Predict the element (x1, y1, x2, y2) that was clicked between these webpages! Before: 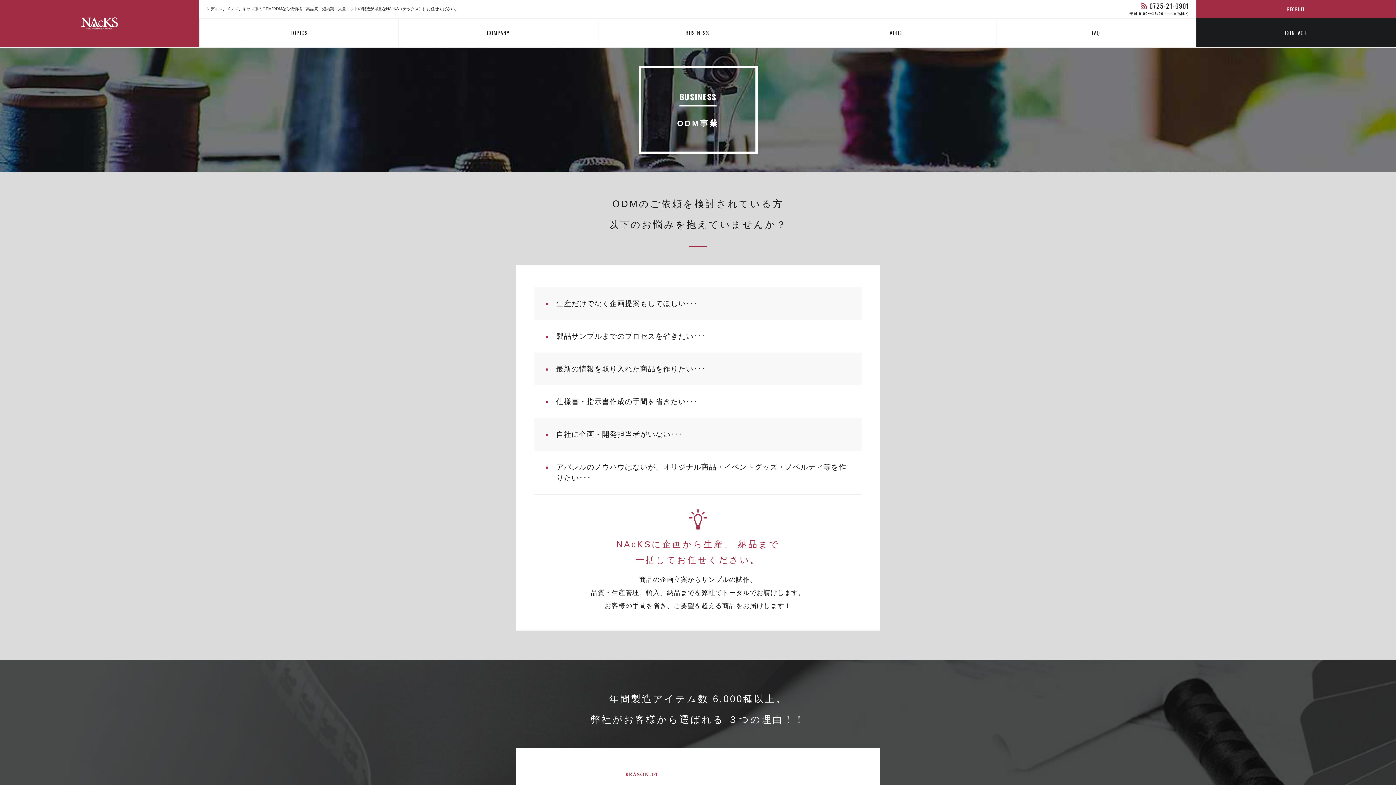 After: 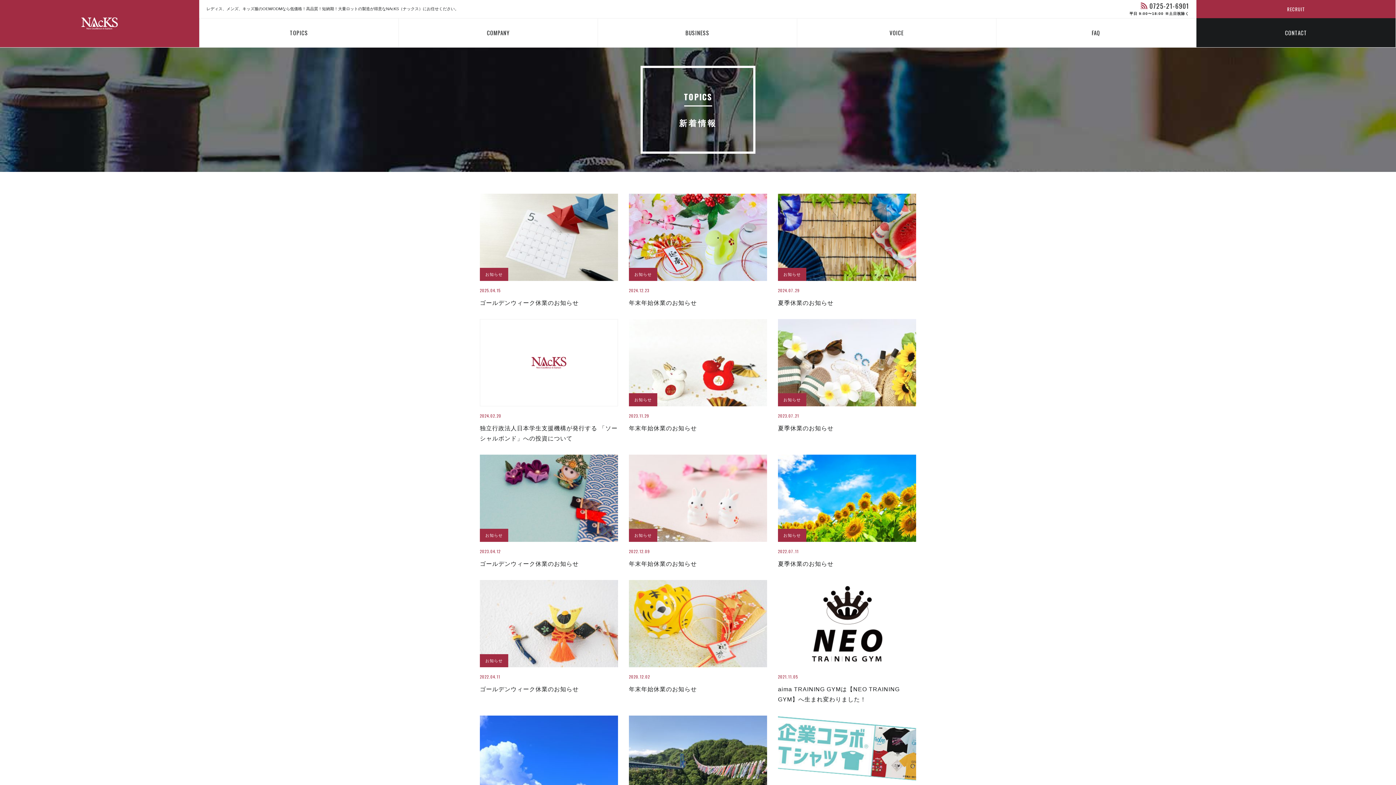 Action: label: TOPICS bbox: (199, 18, 398, 47)